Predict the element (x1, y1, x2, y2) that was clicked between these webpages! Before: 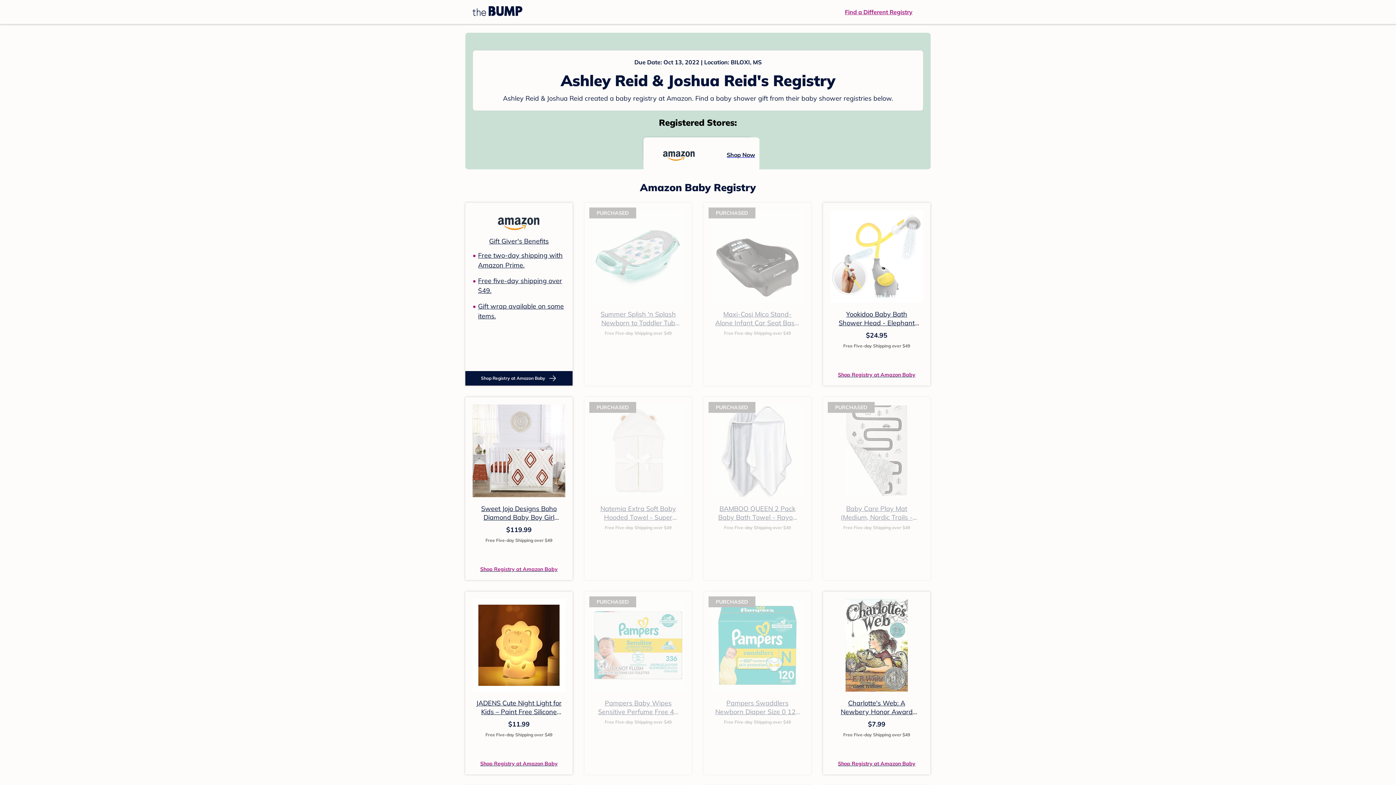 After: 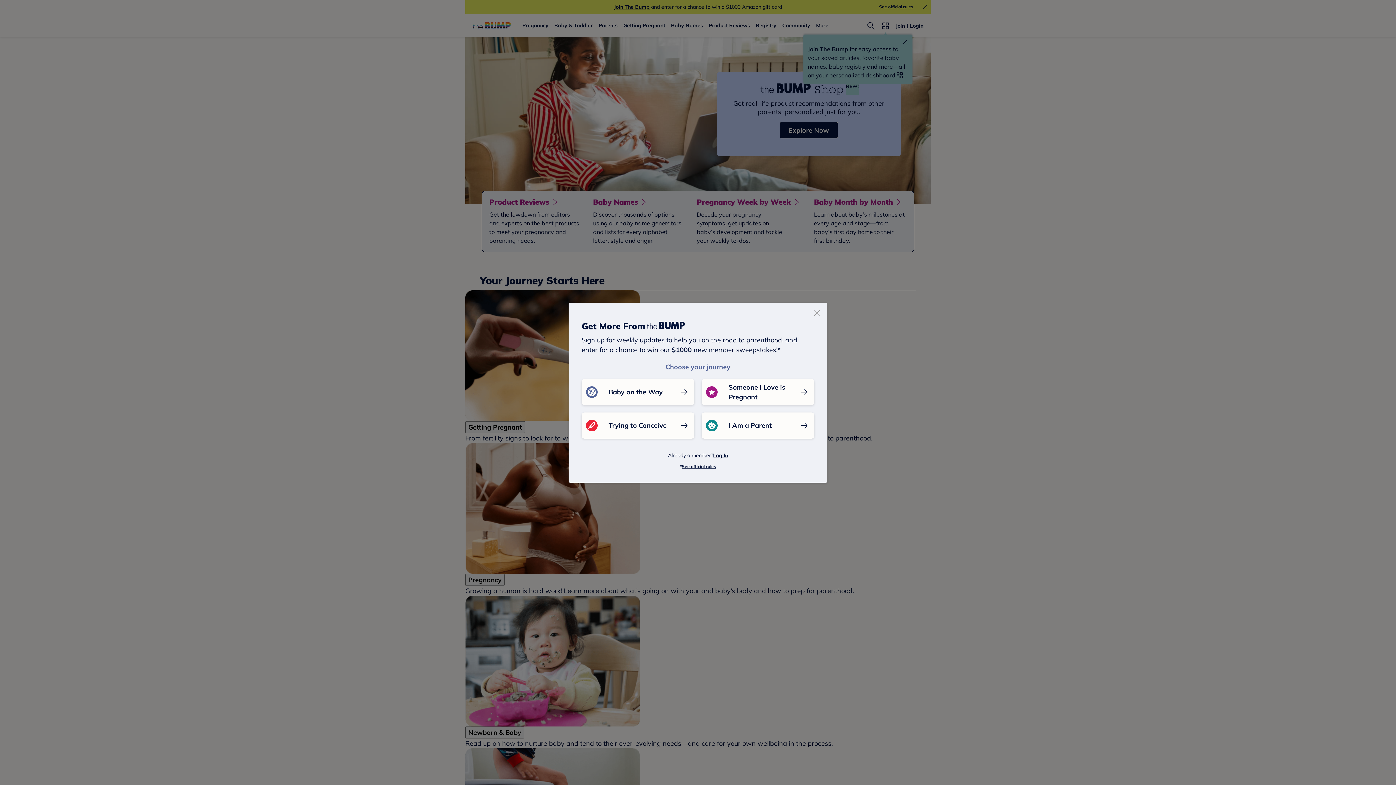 Action: bbox: (472, 6, 522, 17)